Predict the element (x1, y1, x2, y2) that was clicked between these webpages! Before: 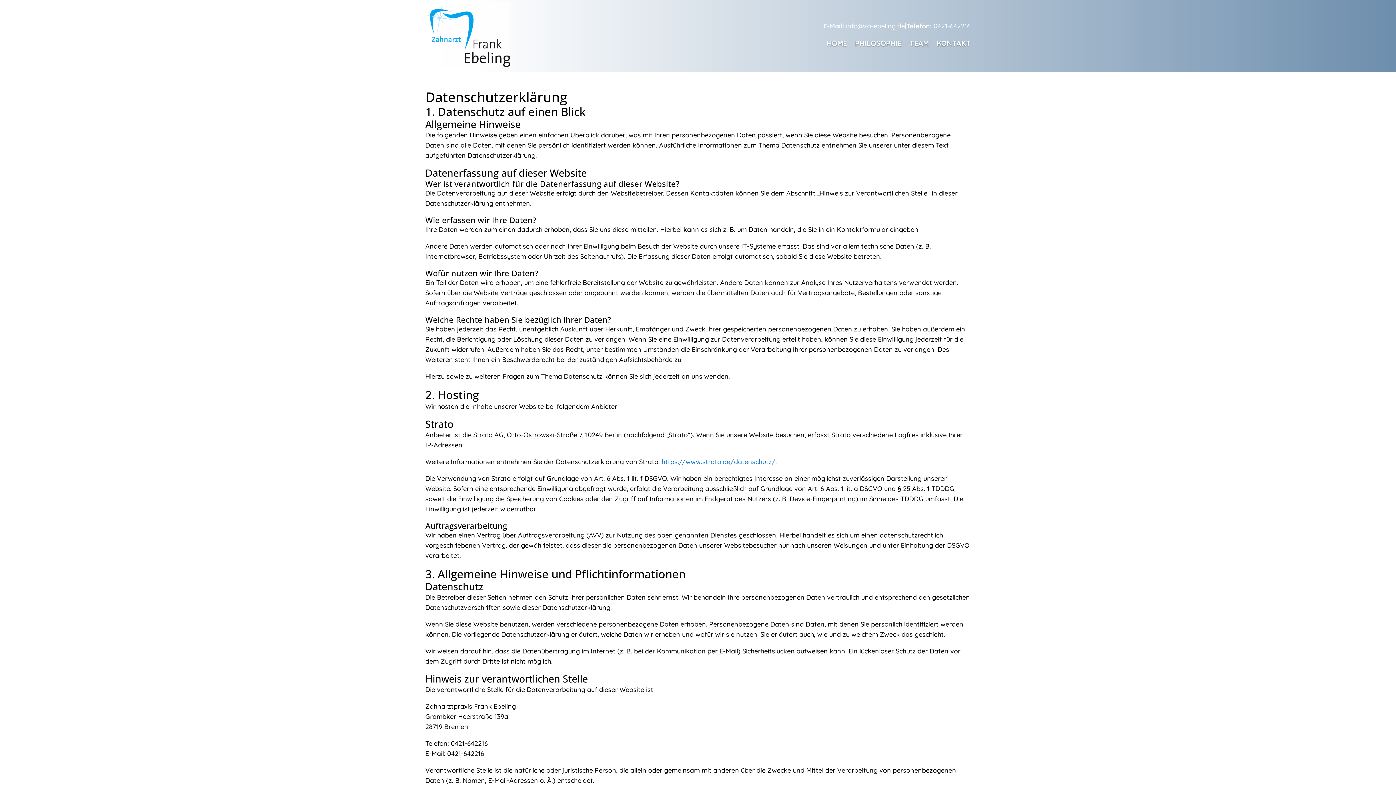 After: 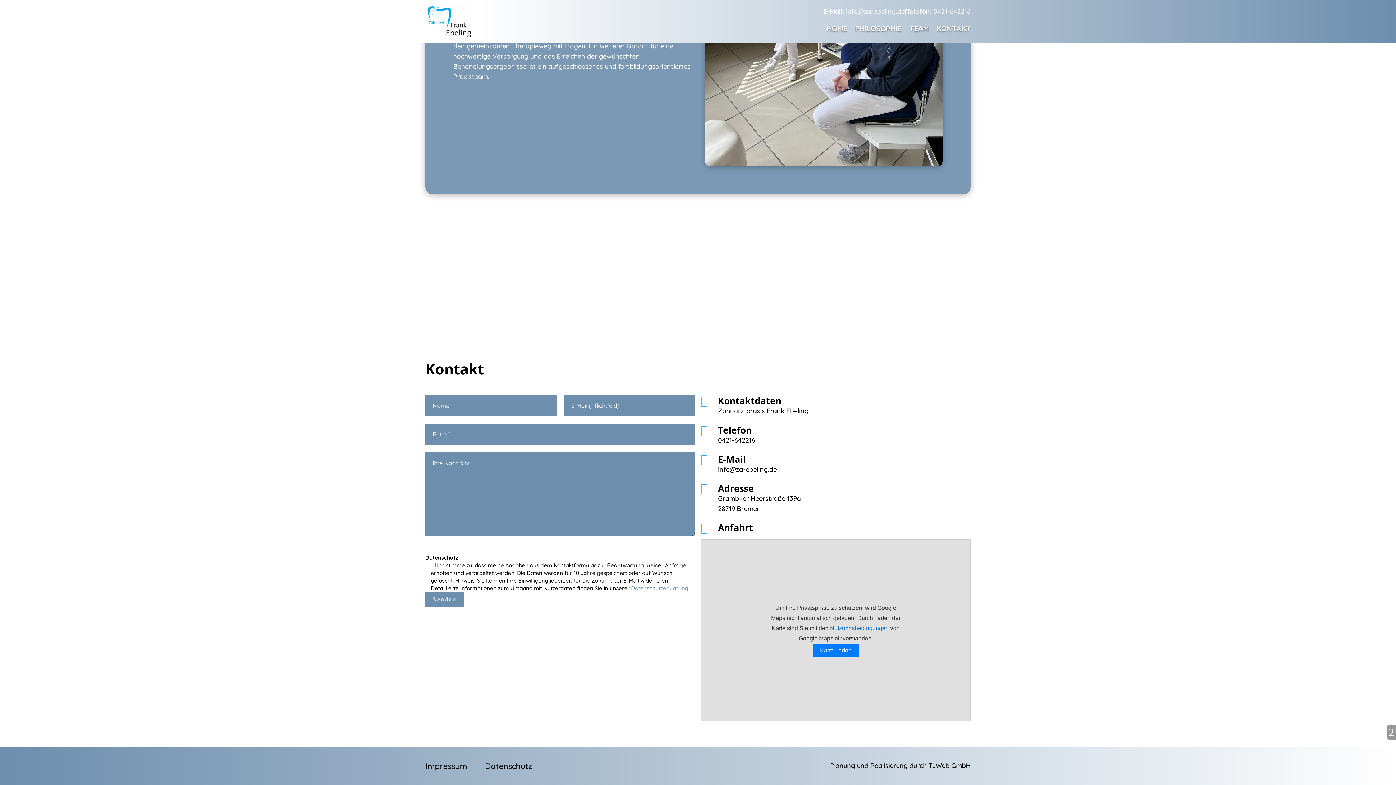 Action: bbox: (937, 40, 970, 48) label: KONTAKT